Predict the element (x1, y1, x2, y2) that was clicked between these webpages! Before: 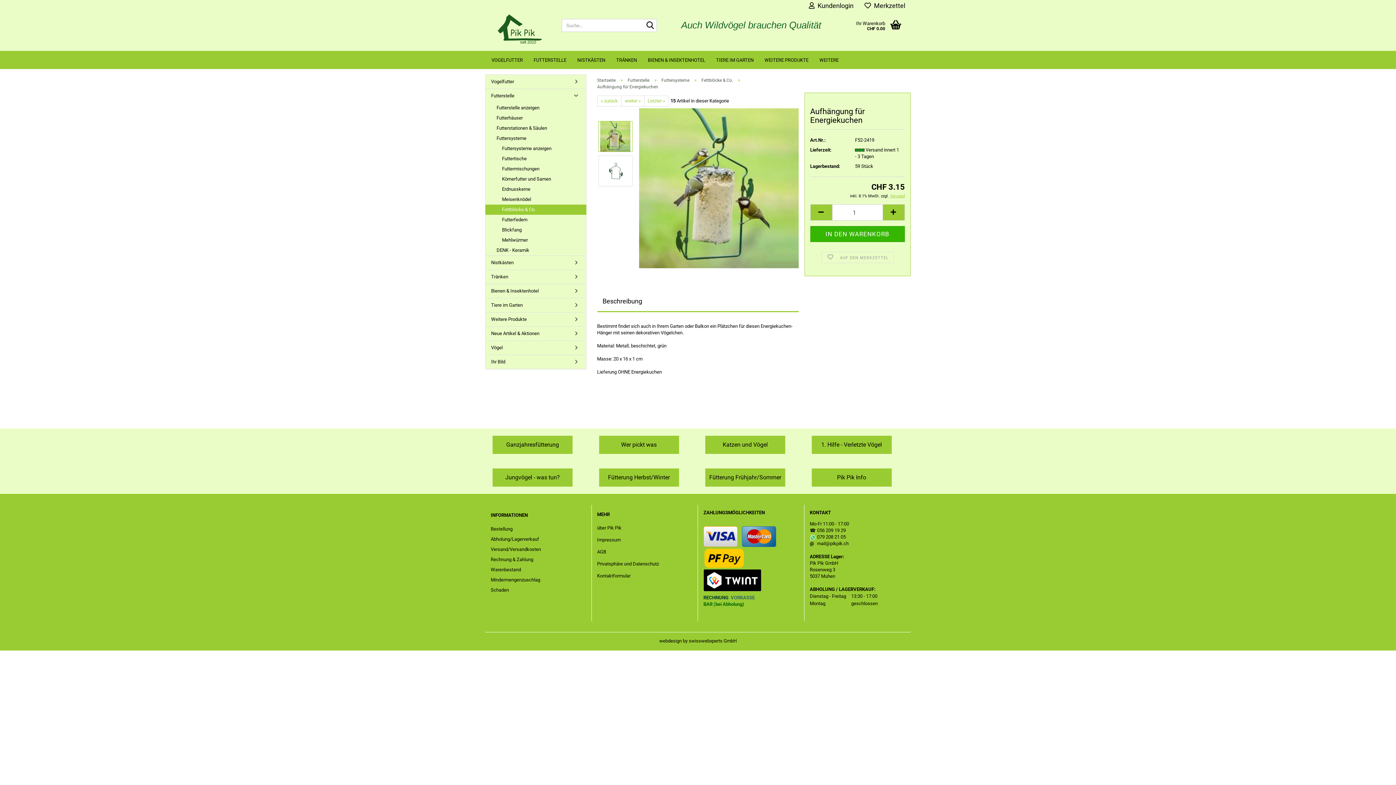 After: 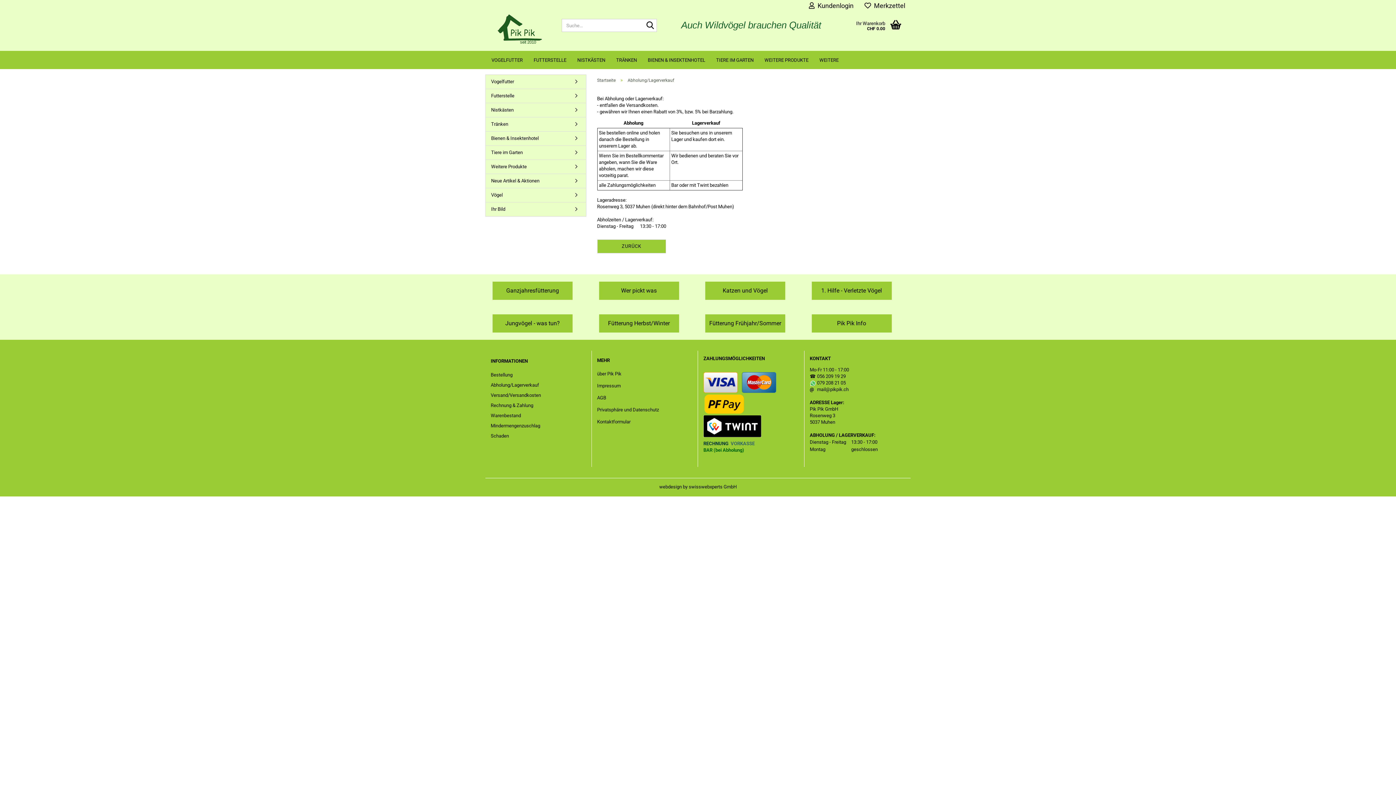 Action: bbox: (490, 534, 586, 544) label: Abholung/Lagerverkauf